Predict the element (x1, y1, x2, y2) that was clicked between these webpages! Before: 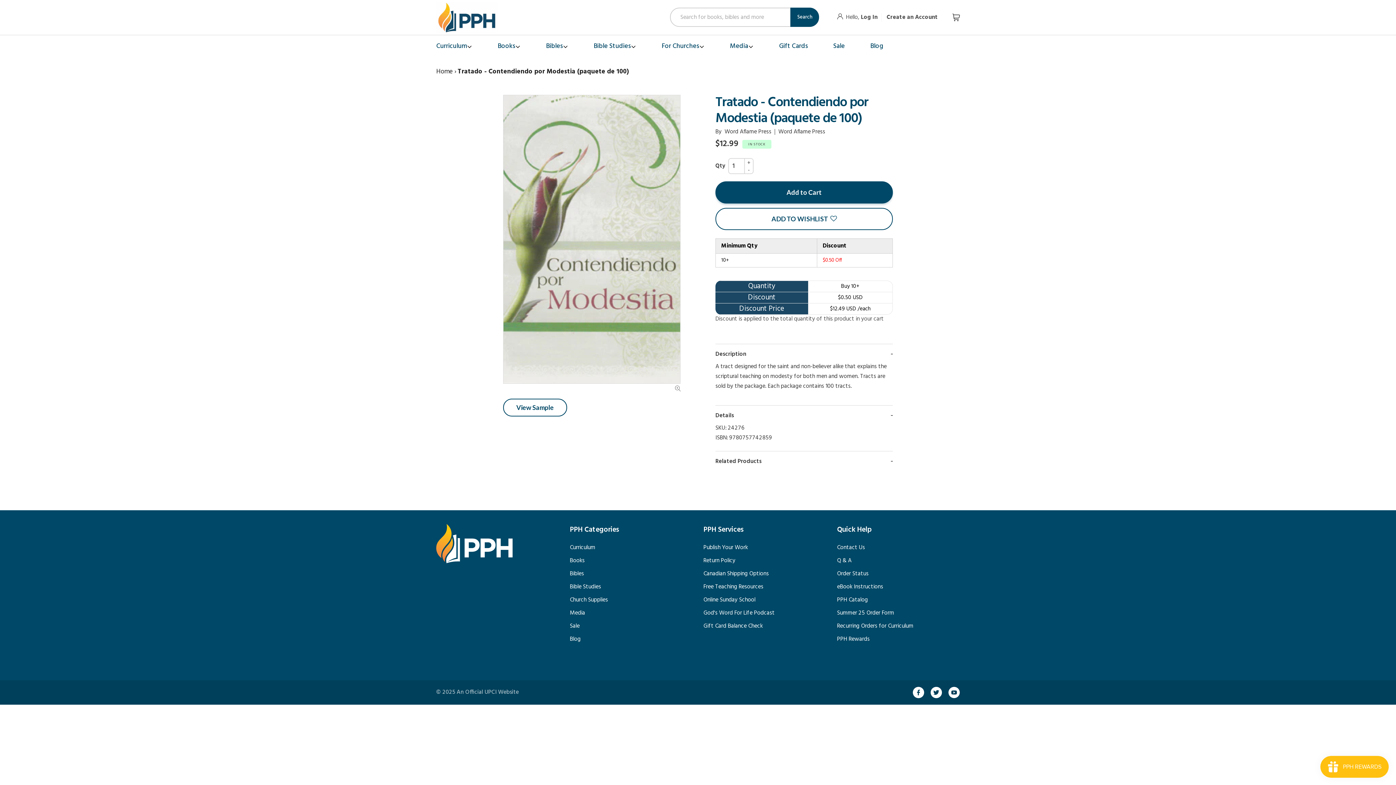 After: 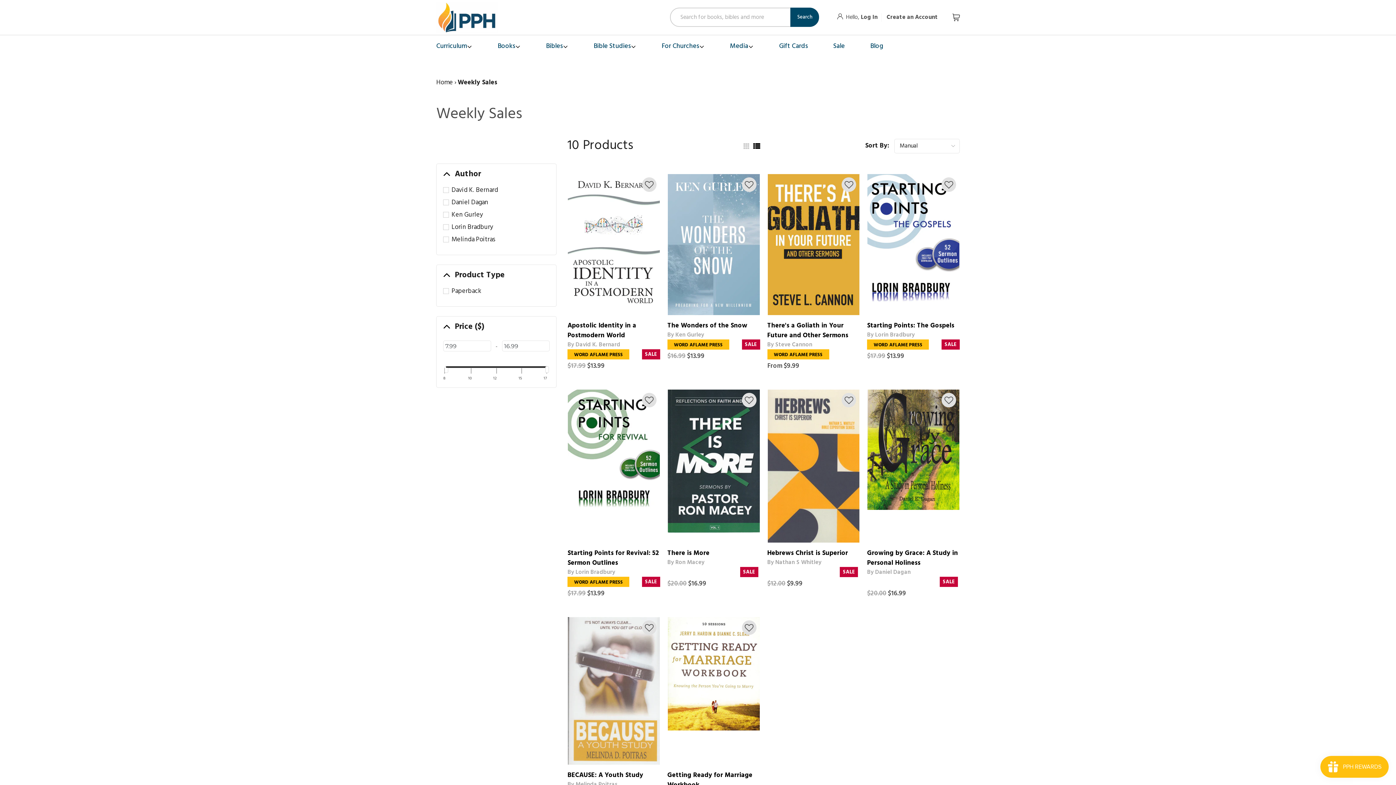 Action: label: Sale bbox: (820, 35, 857, 57)